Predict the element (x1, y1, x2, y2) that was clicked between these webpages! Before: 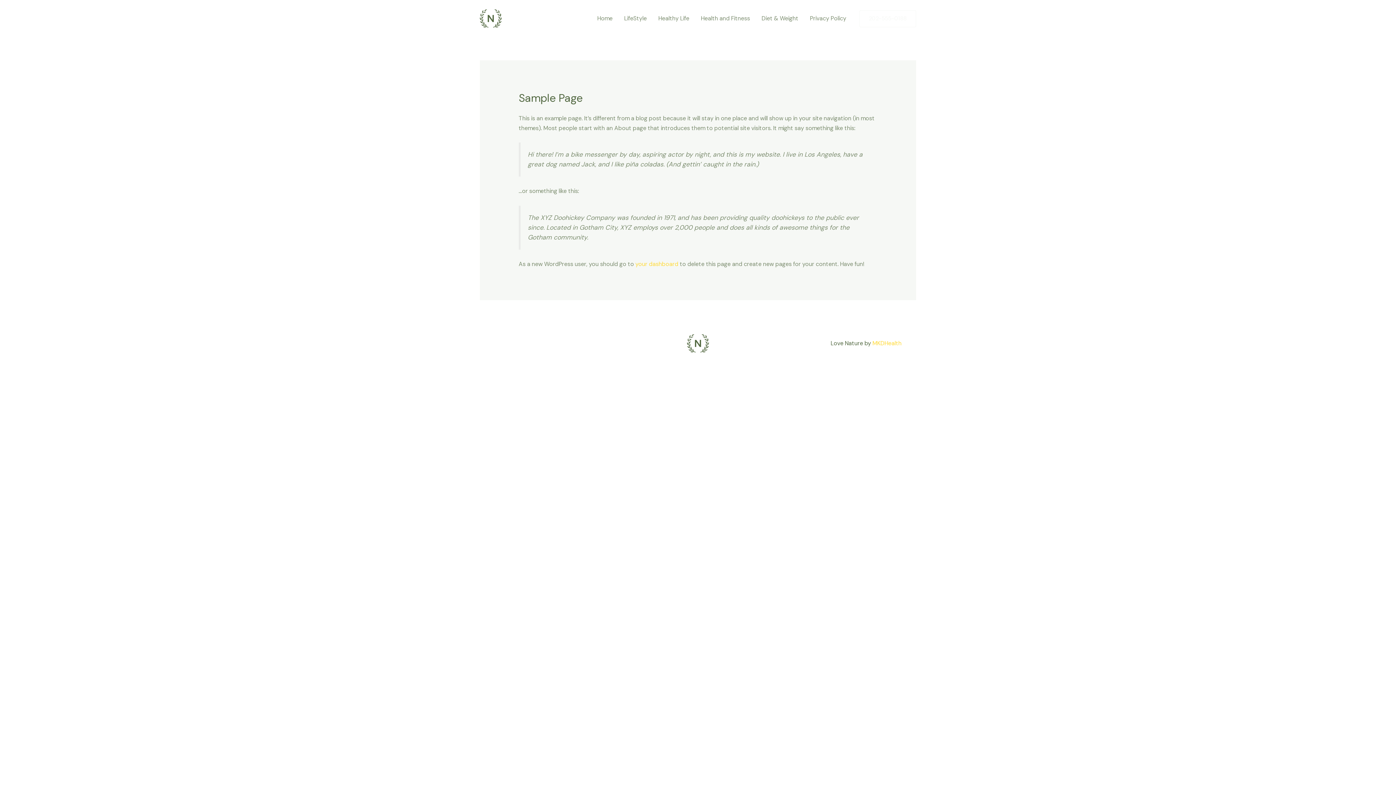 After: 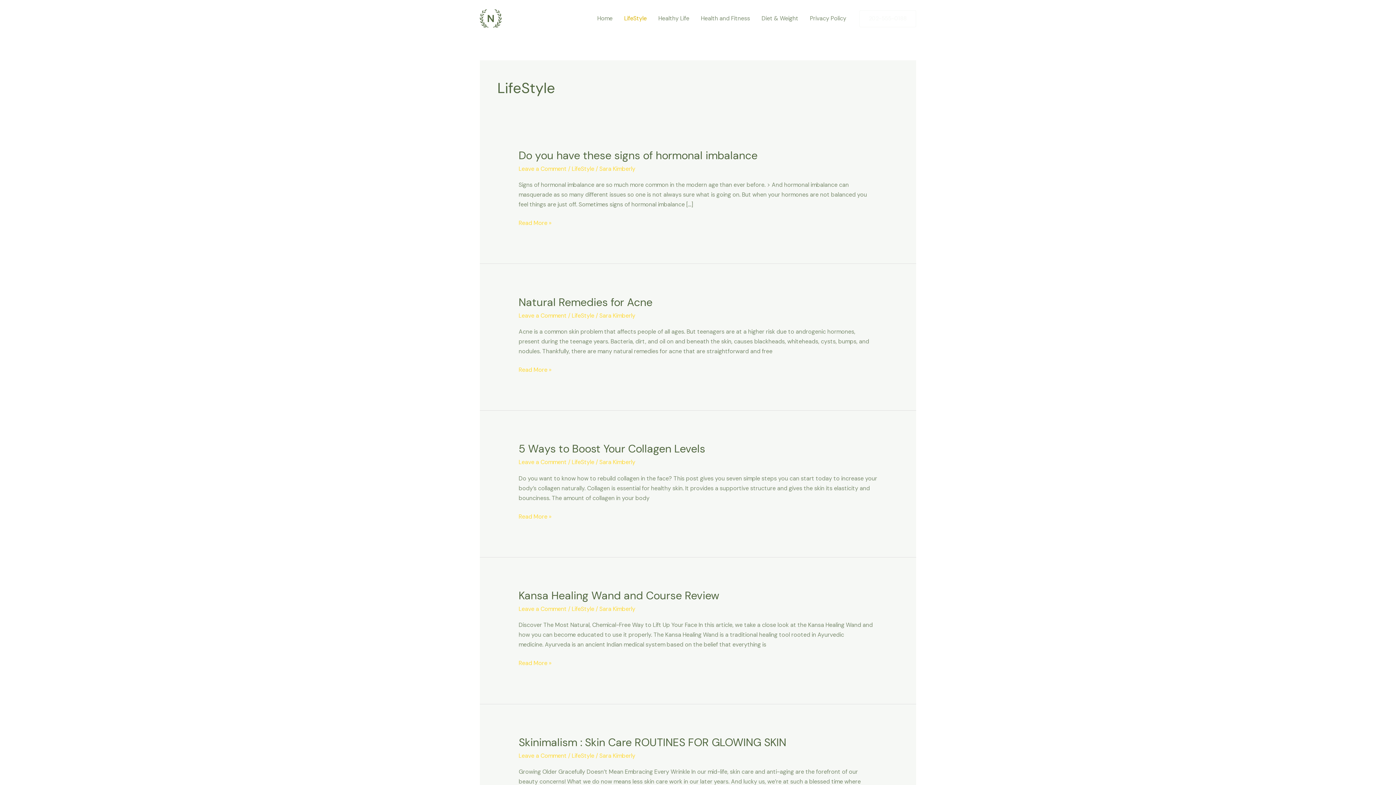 Action: bbox: (618, 5, 652, 31) label: LifeStyle